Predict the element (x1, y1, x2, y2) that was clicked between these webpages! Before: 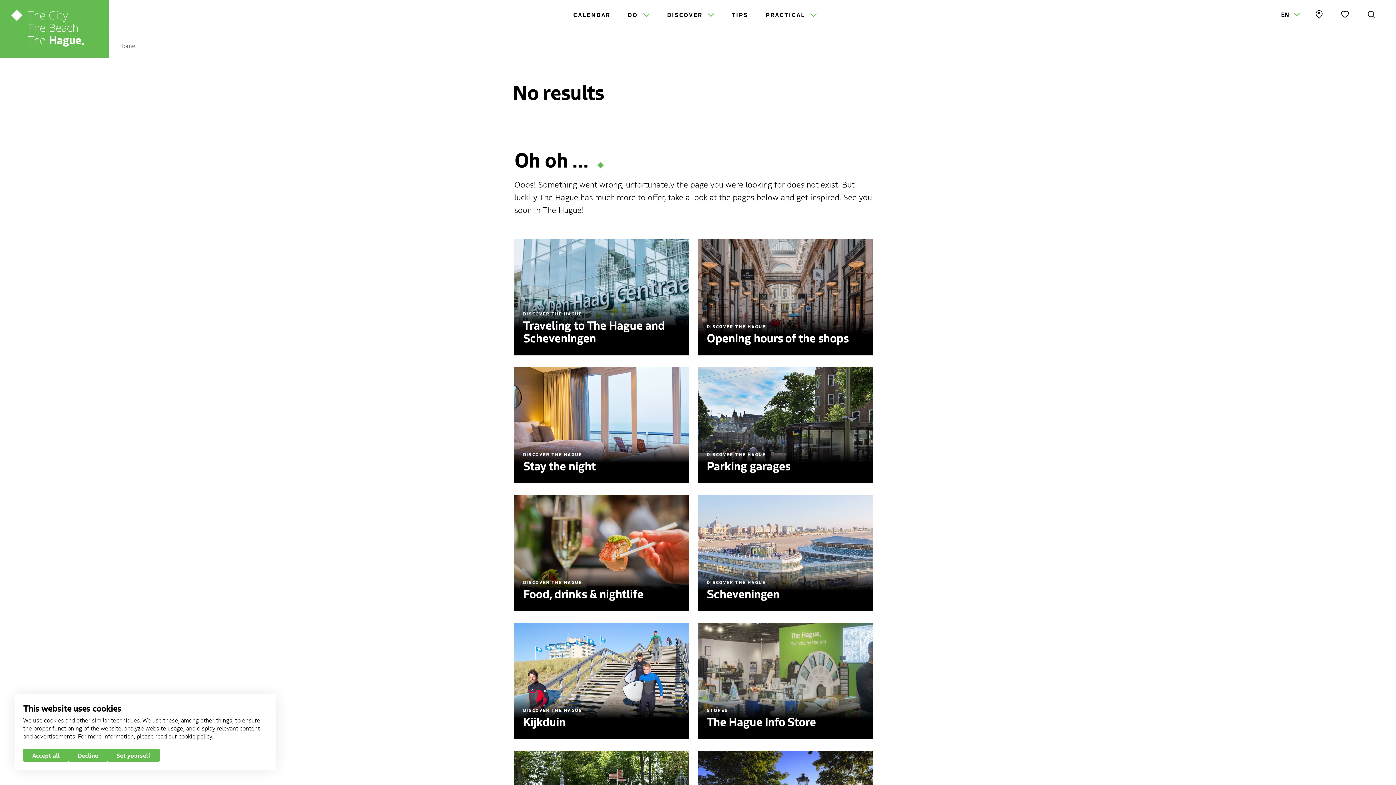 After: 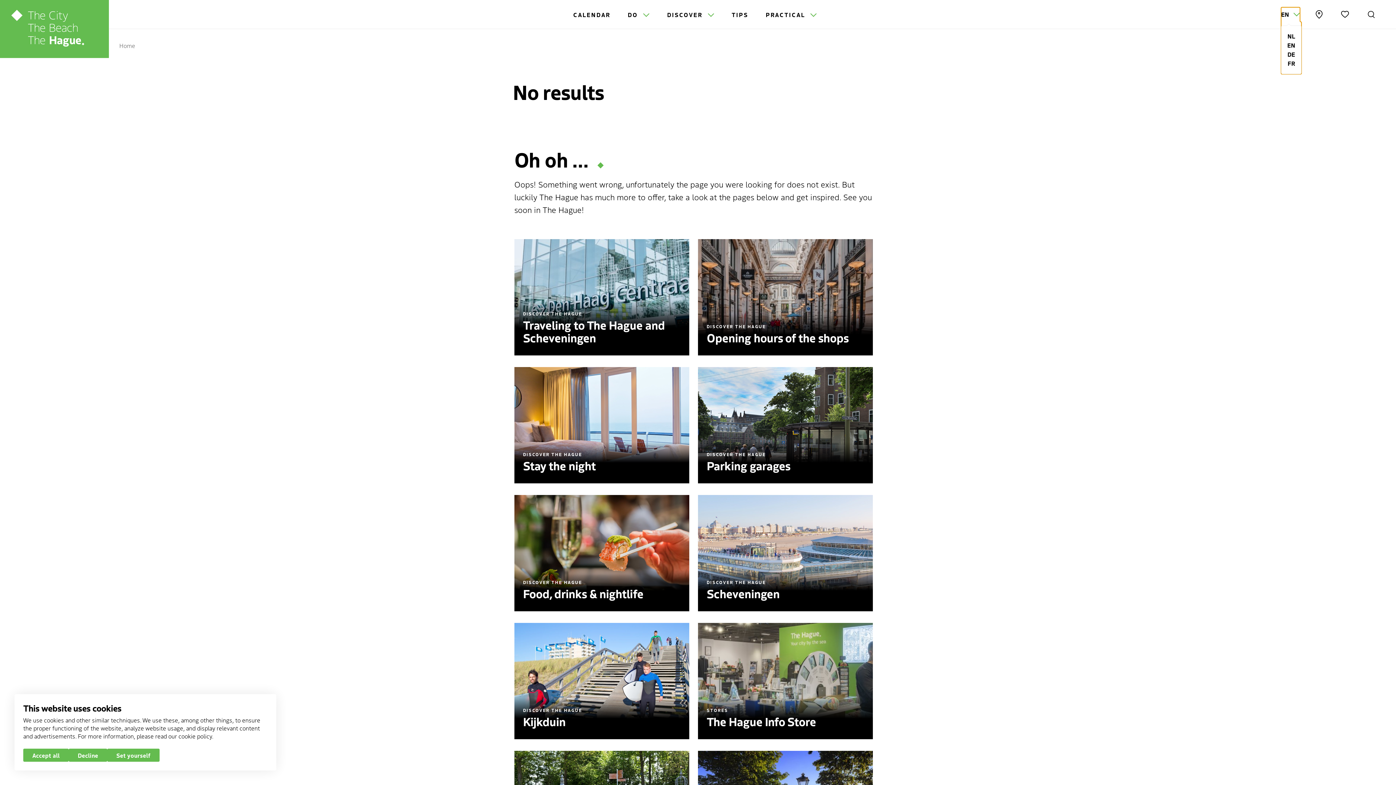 Action: bbox: (1281, 7, 1300, 21) label: EN 